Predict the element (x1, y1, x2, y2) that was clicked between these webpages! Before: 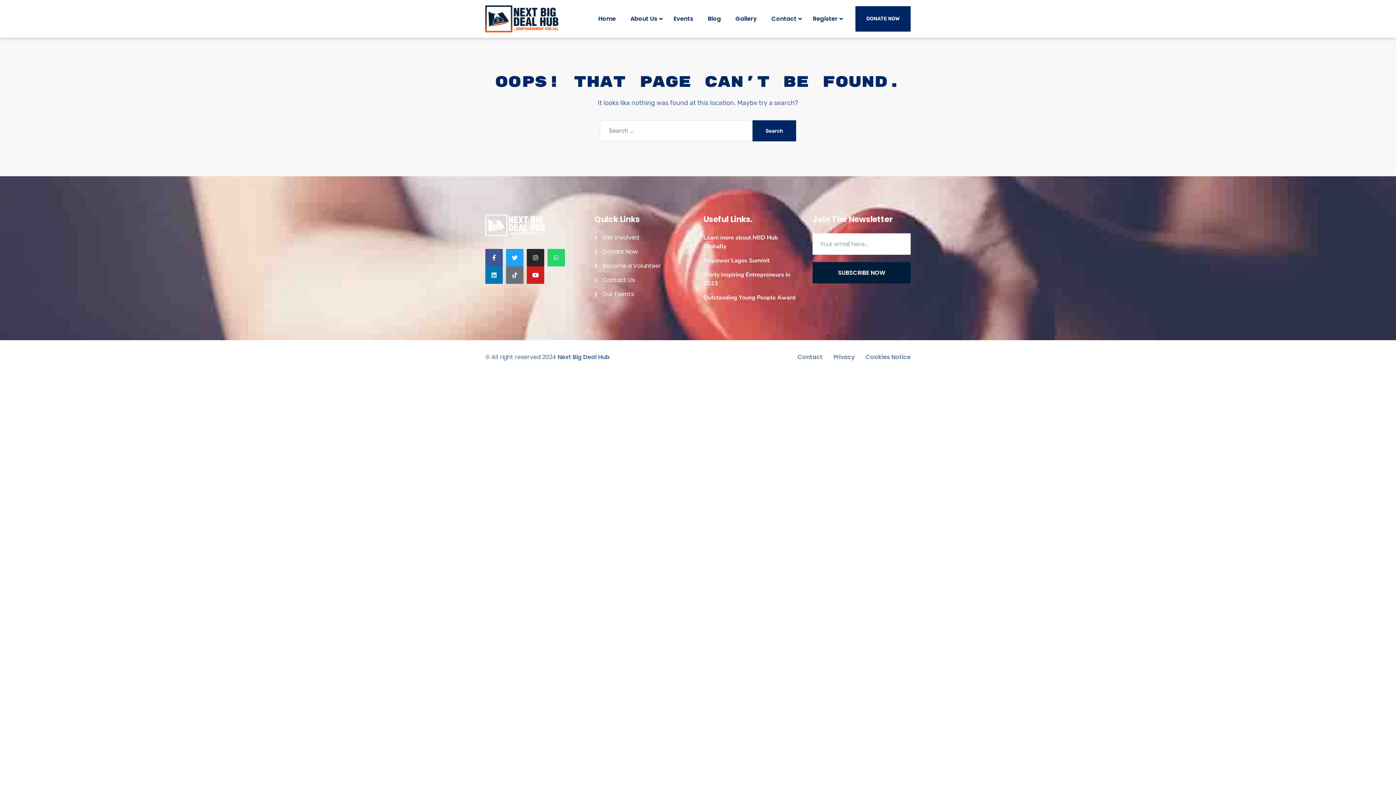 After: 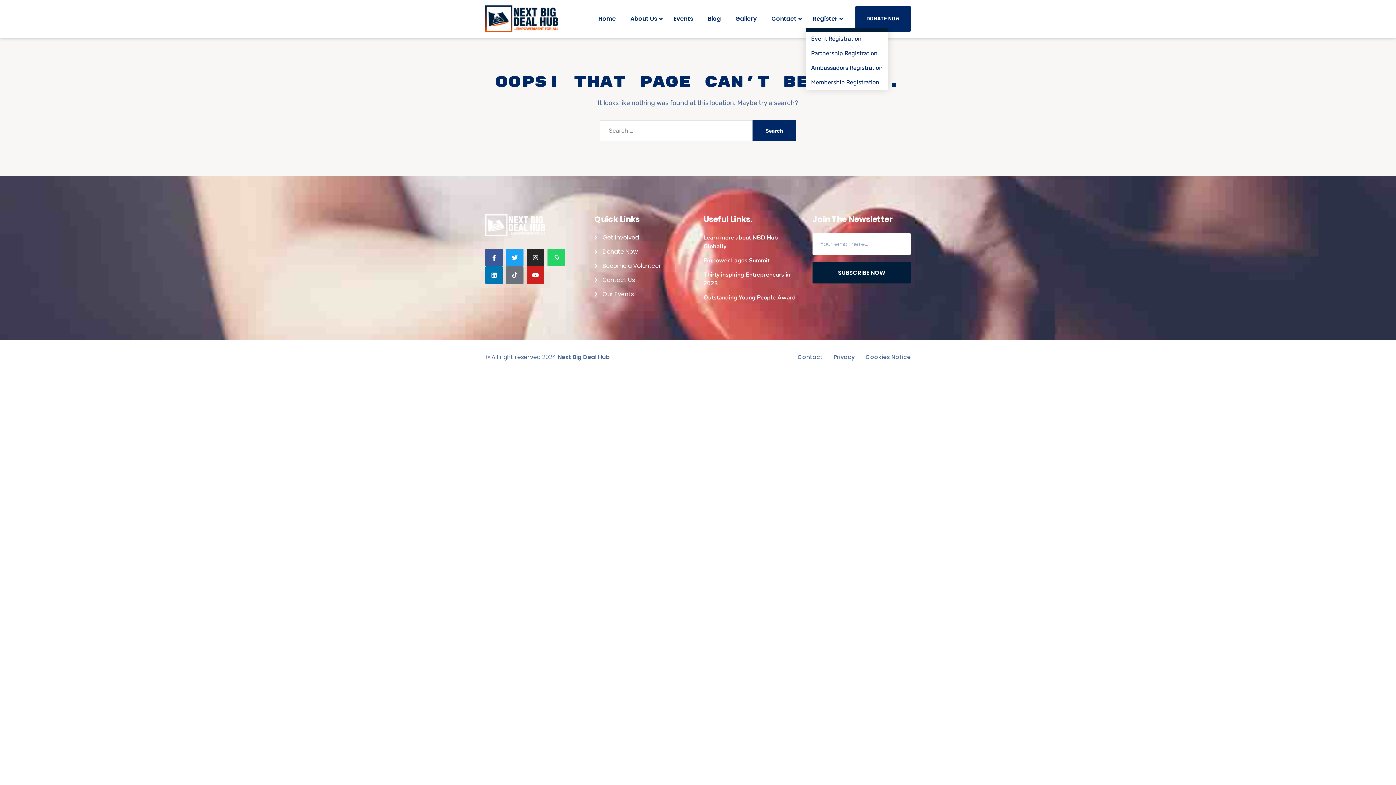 Action: label: Register bbox: (805, 9, 846, 28)